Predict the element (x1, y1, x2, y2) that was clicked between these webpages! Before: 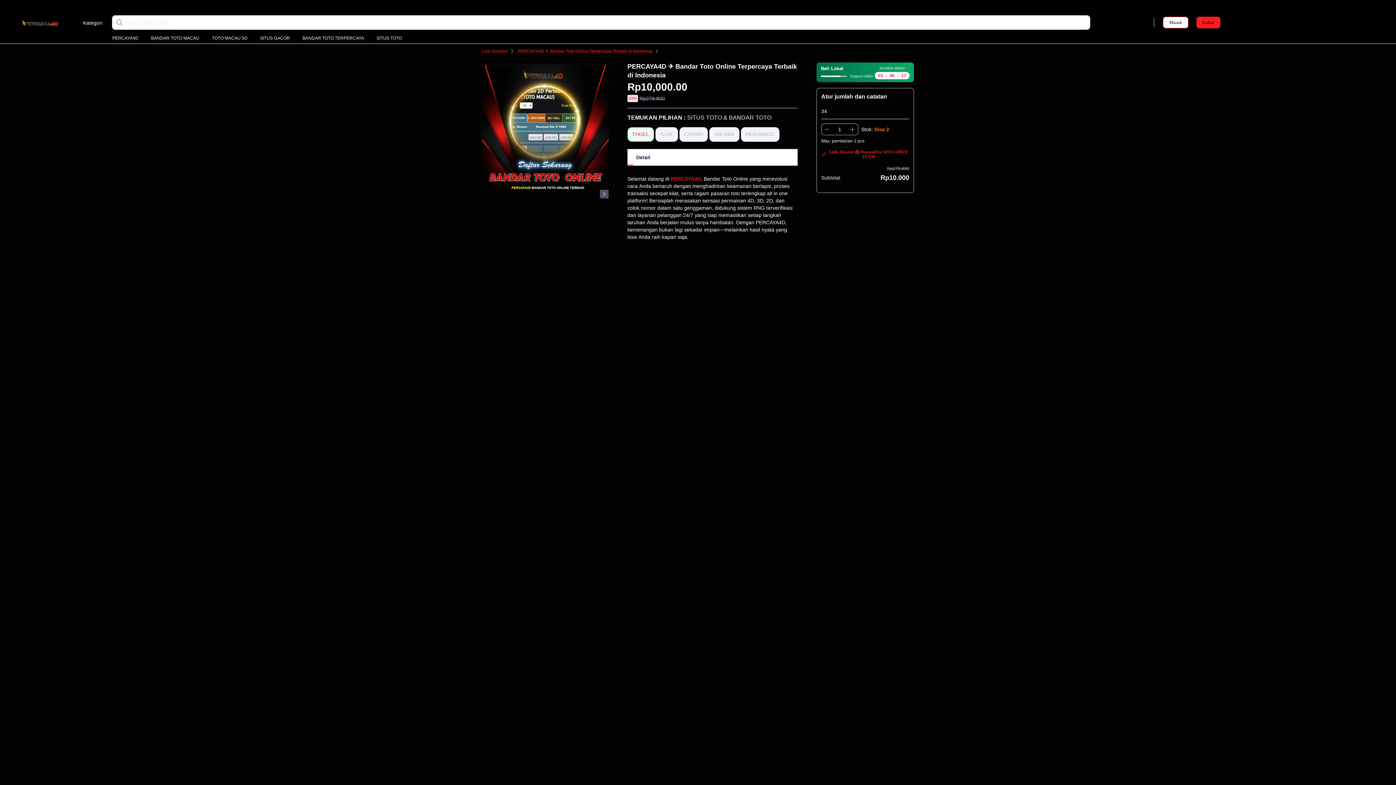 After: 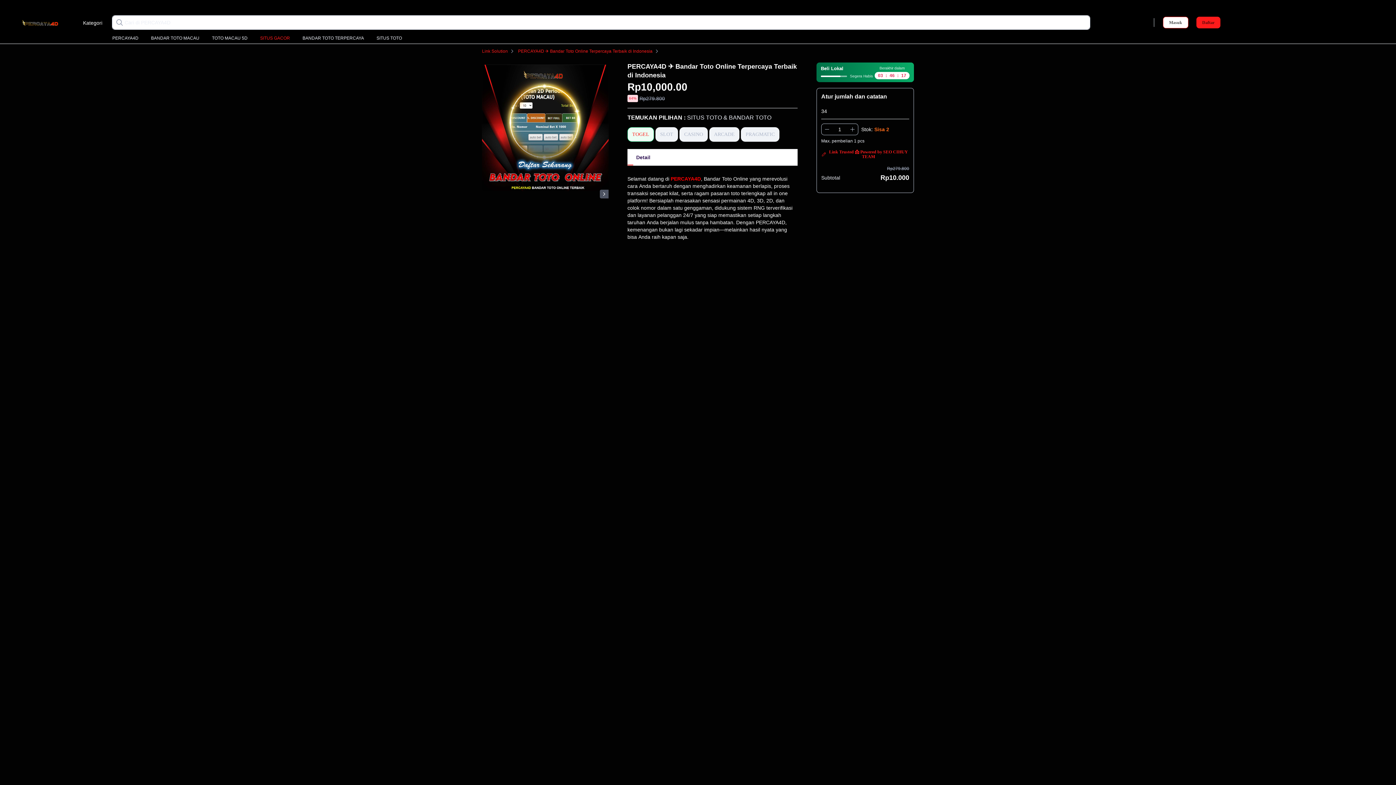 Action: bbox: (260, 35, 290, 41) label: SITUS GACOR